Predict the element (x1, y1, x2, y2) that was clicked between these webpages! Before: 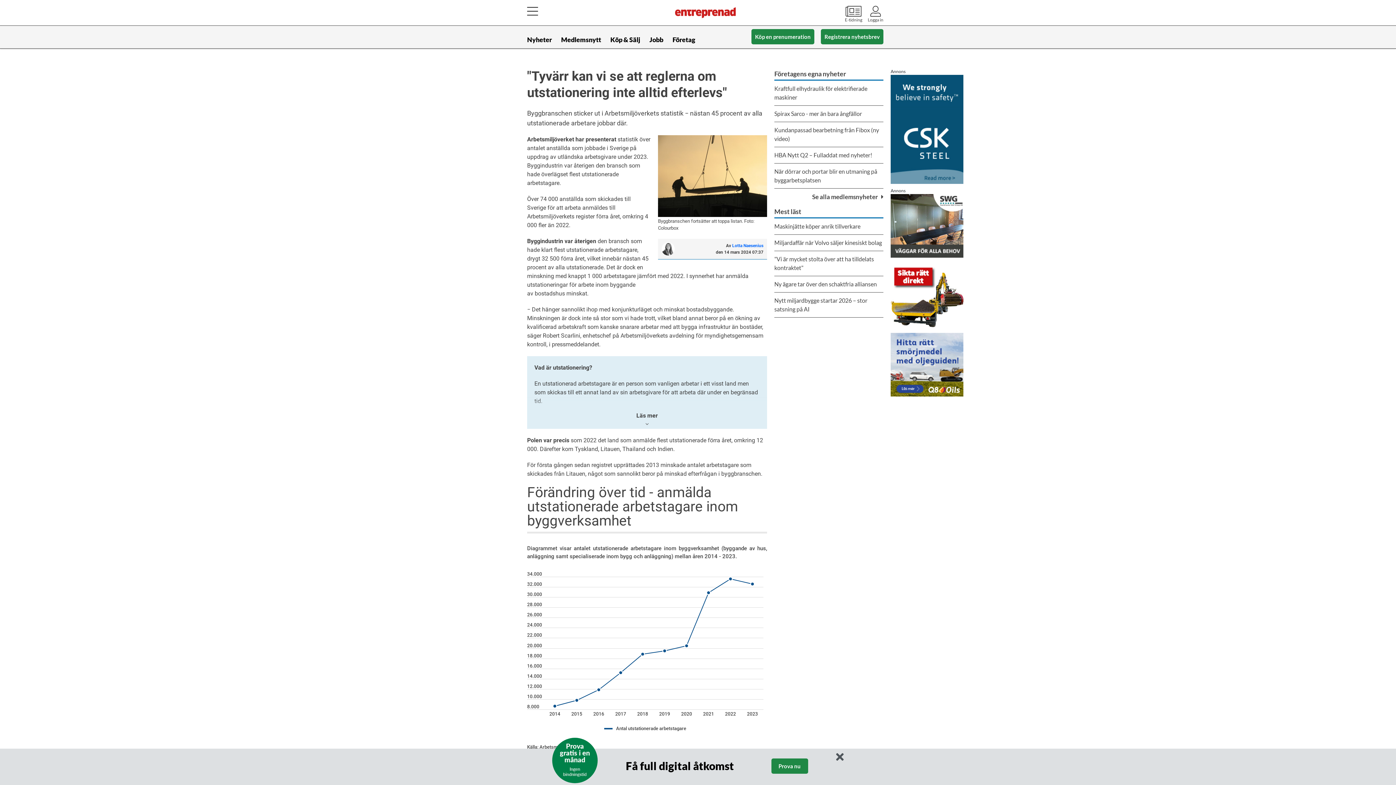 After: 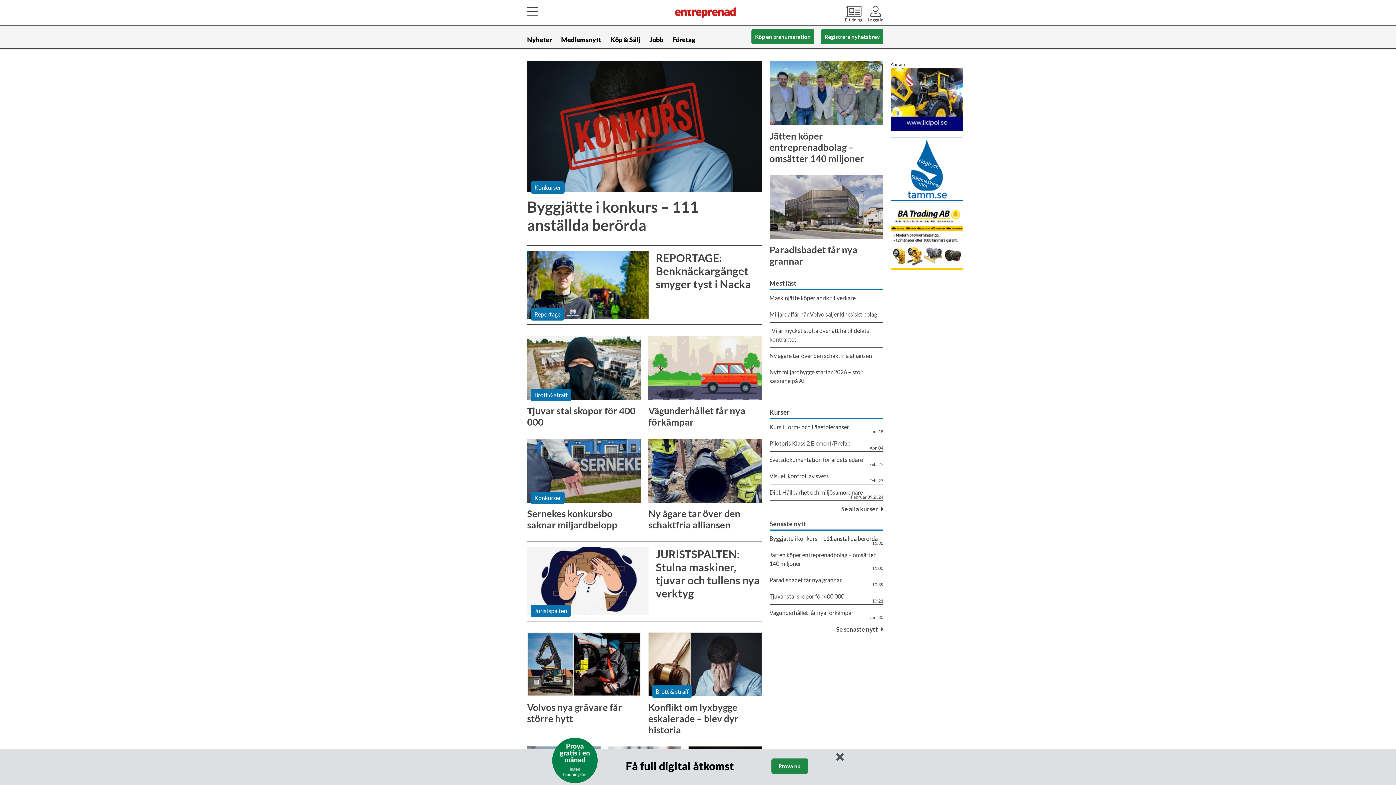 Action: bbox: (623, 7, 787, 18)